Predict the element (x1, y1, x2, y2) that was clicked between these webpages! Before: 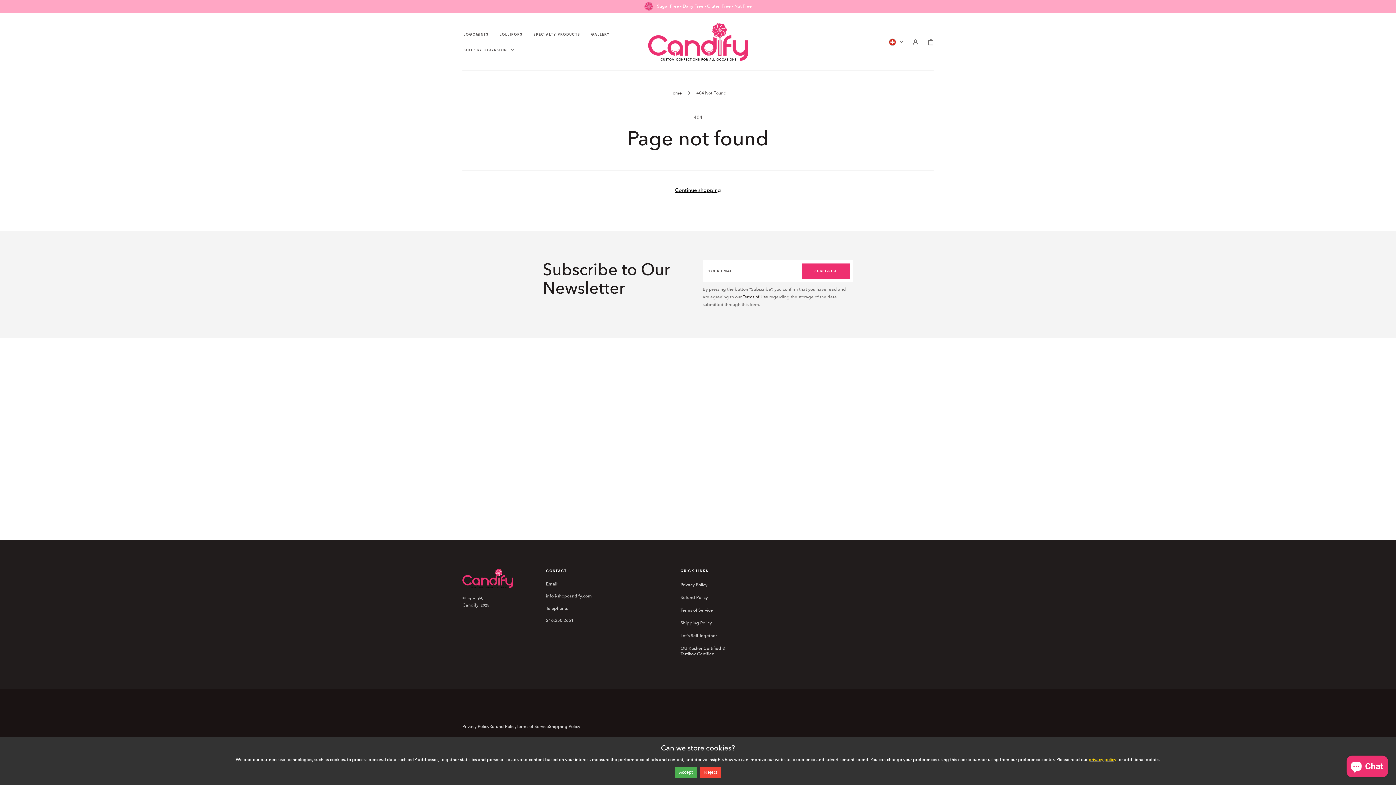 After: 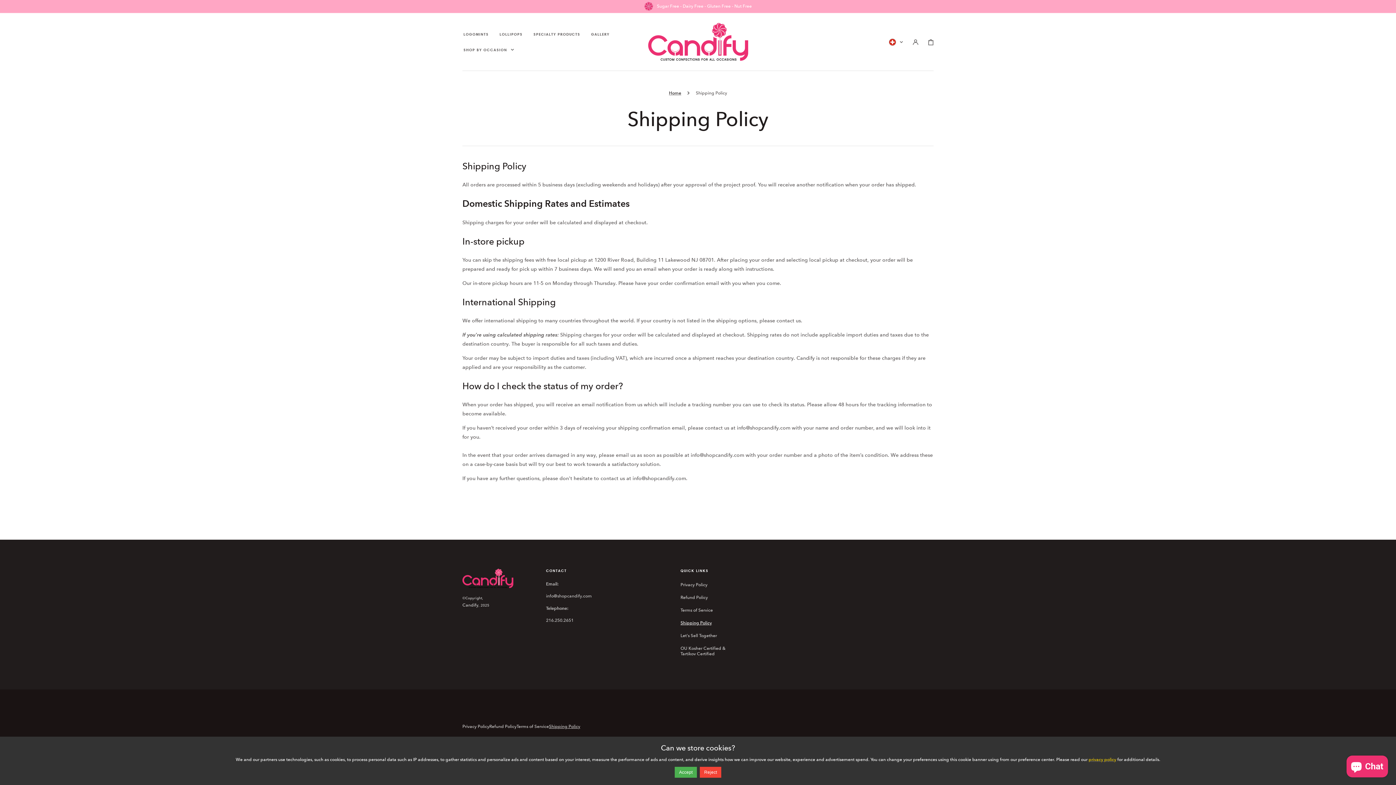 Action: label: Shipping Policy bbox: (680, 617, 712, 629)